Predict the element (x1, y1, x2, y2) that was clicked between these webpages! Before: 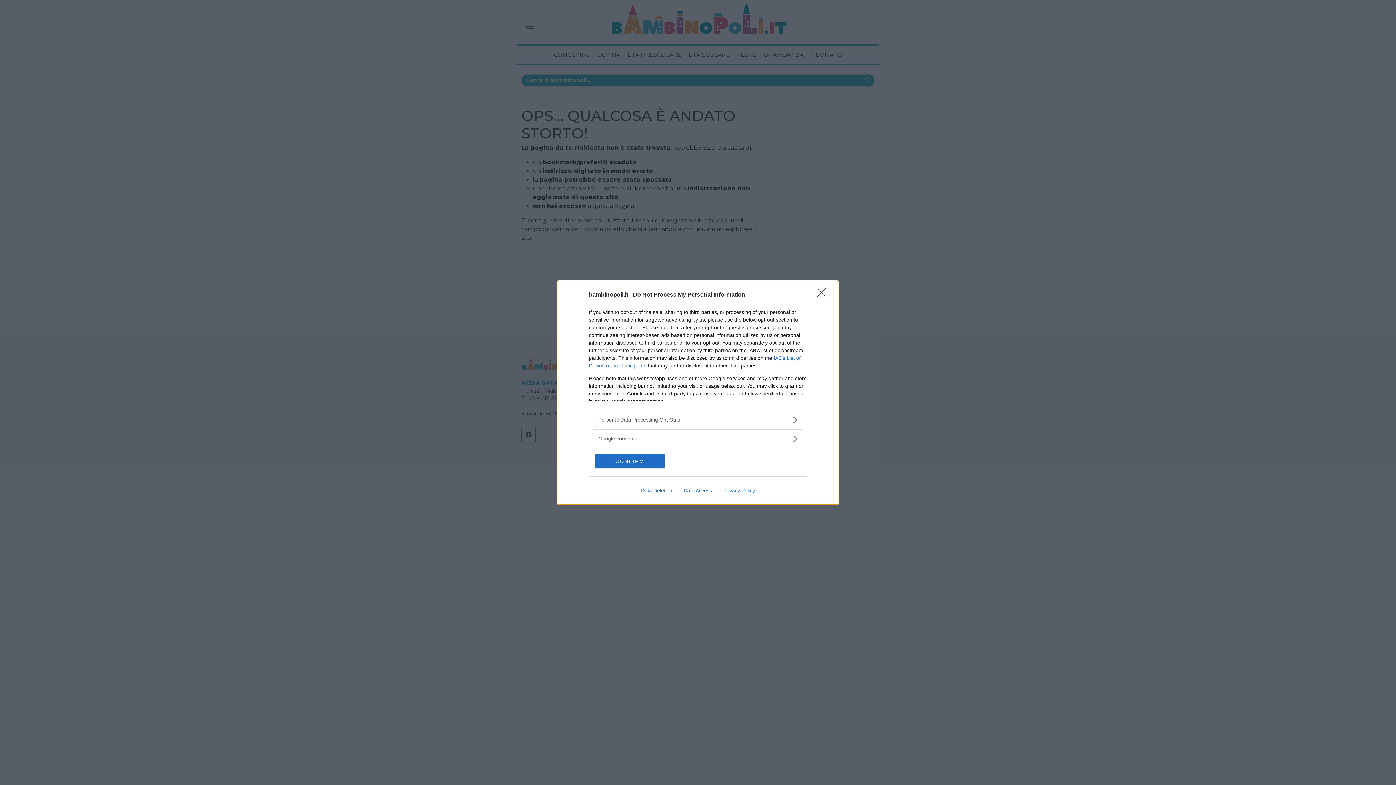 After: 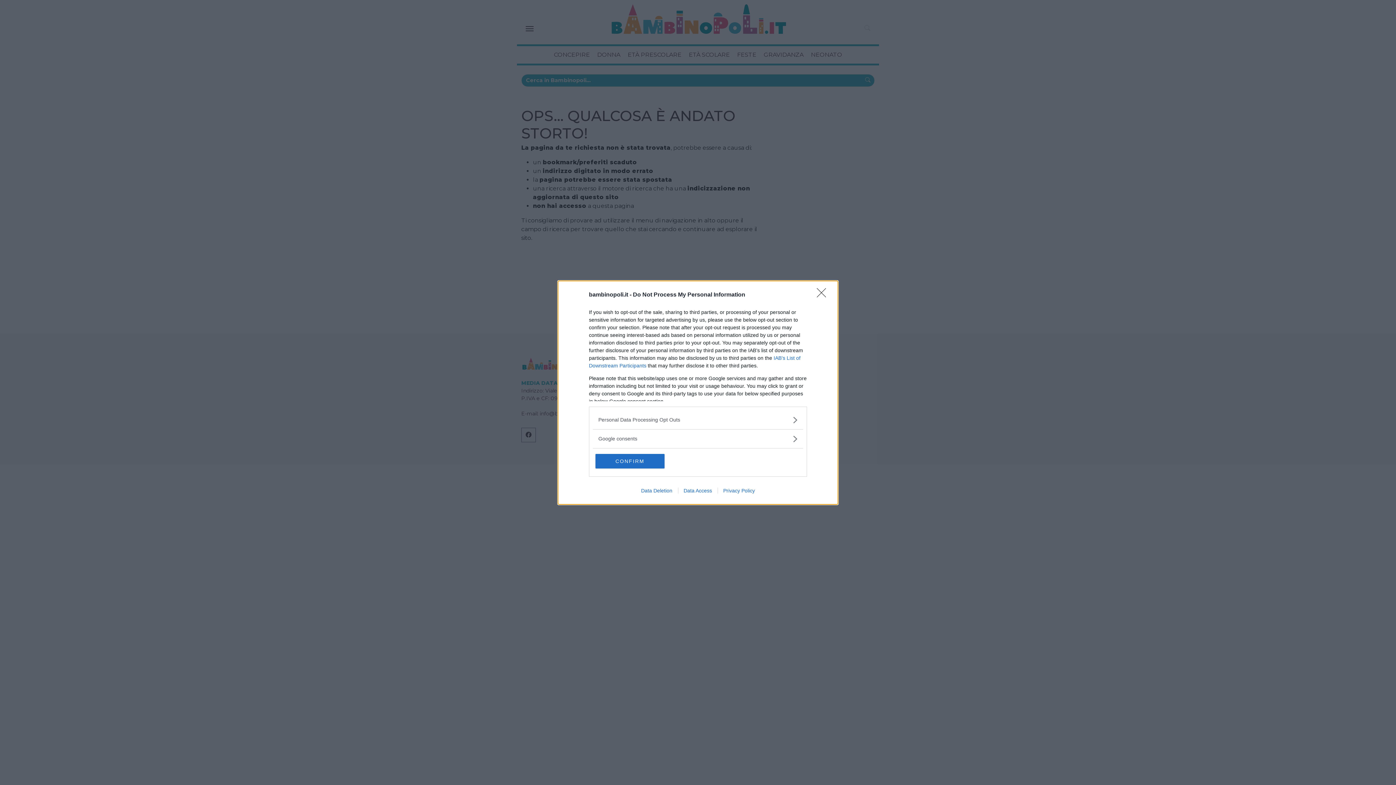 Action: bbox: (635, 487, 678, 493) label: Data Deletion